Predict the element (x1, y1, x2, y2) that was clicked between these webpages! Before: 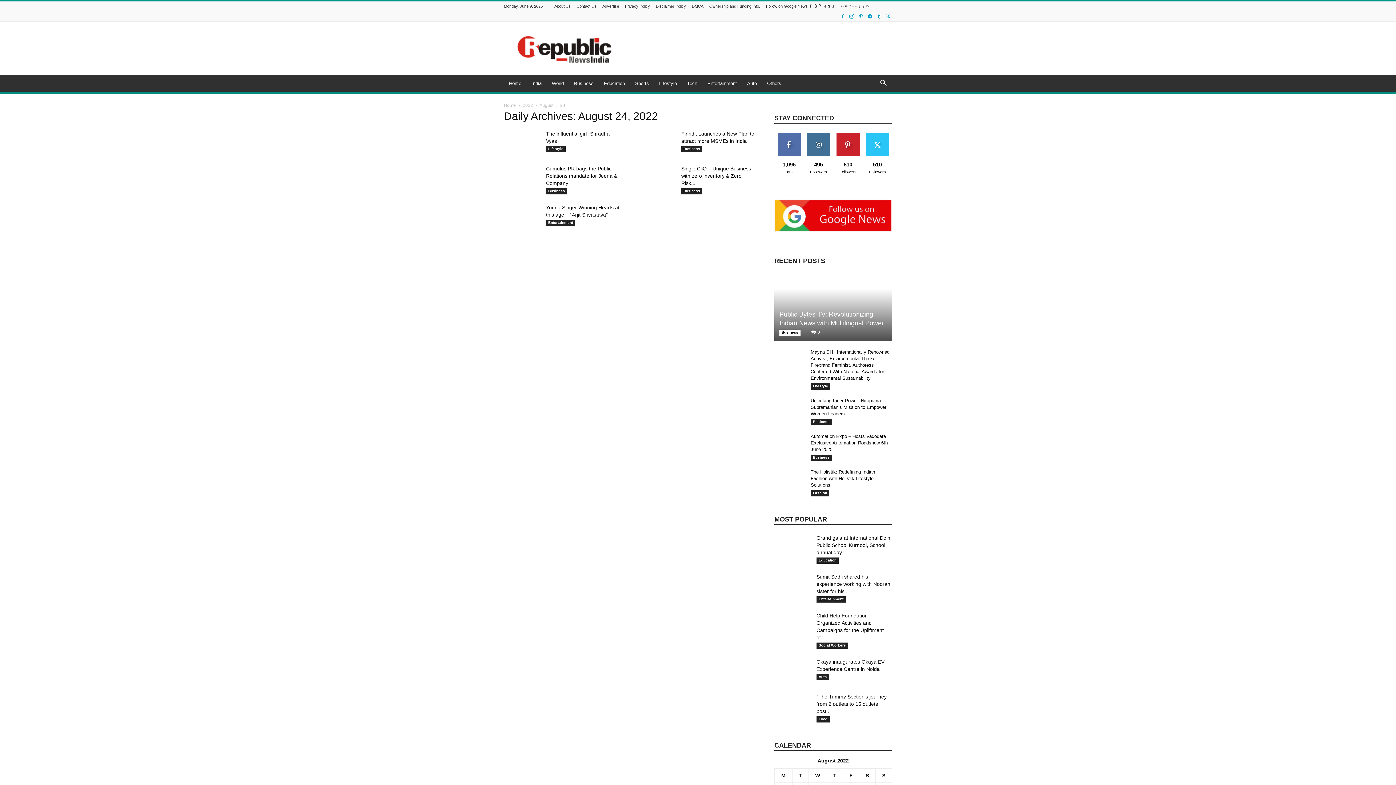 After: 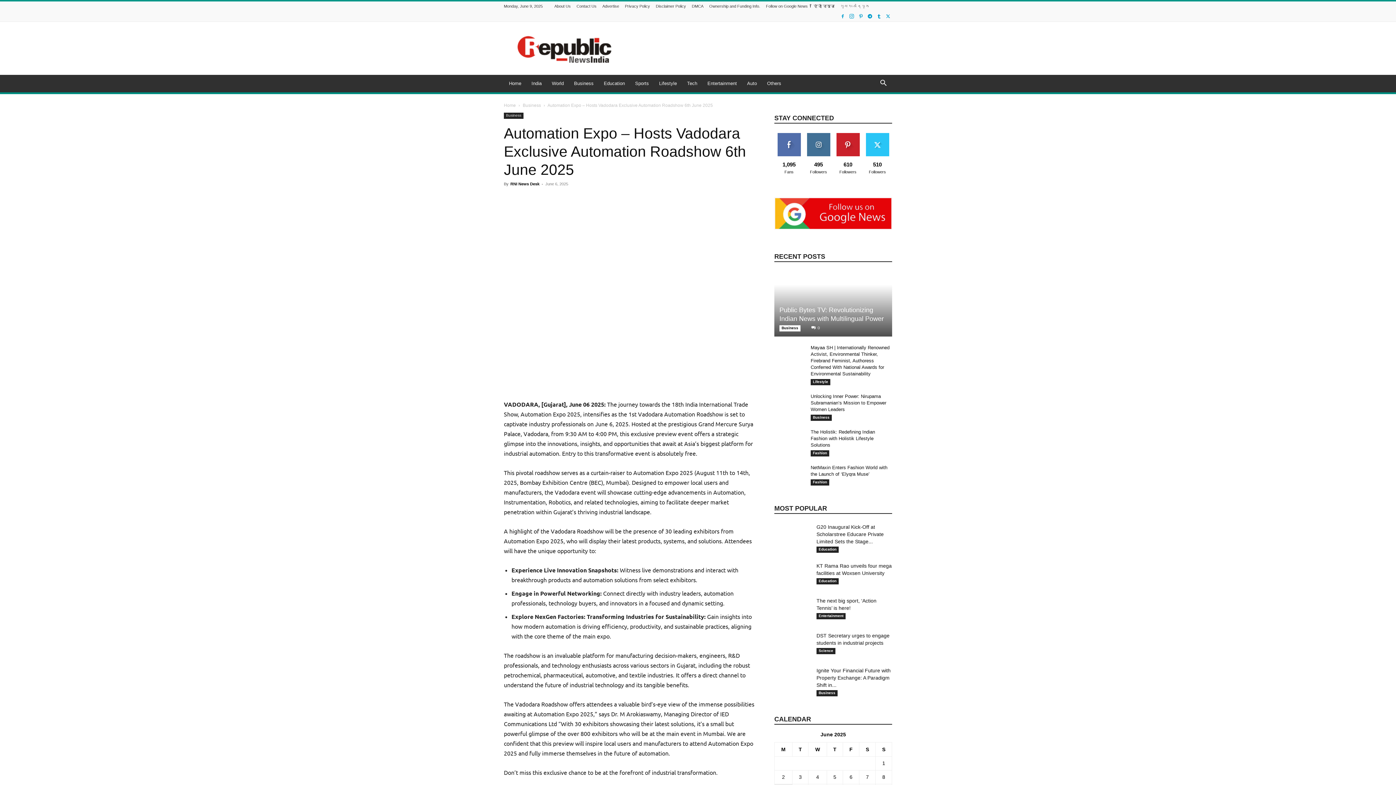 Action: bbox: (774, 432, 803, 454)